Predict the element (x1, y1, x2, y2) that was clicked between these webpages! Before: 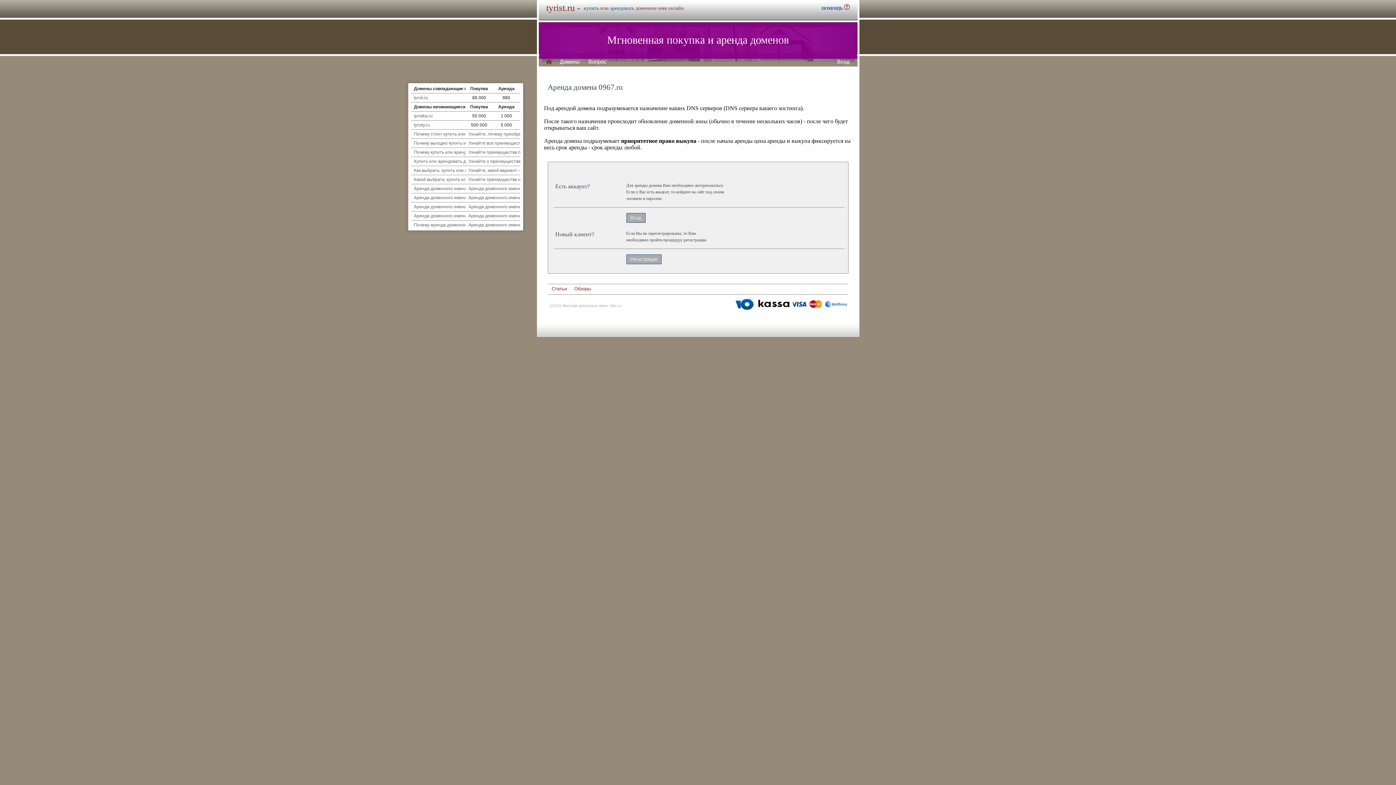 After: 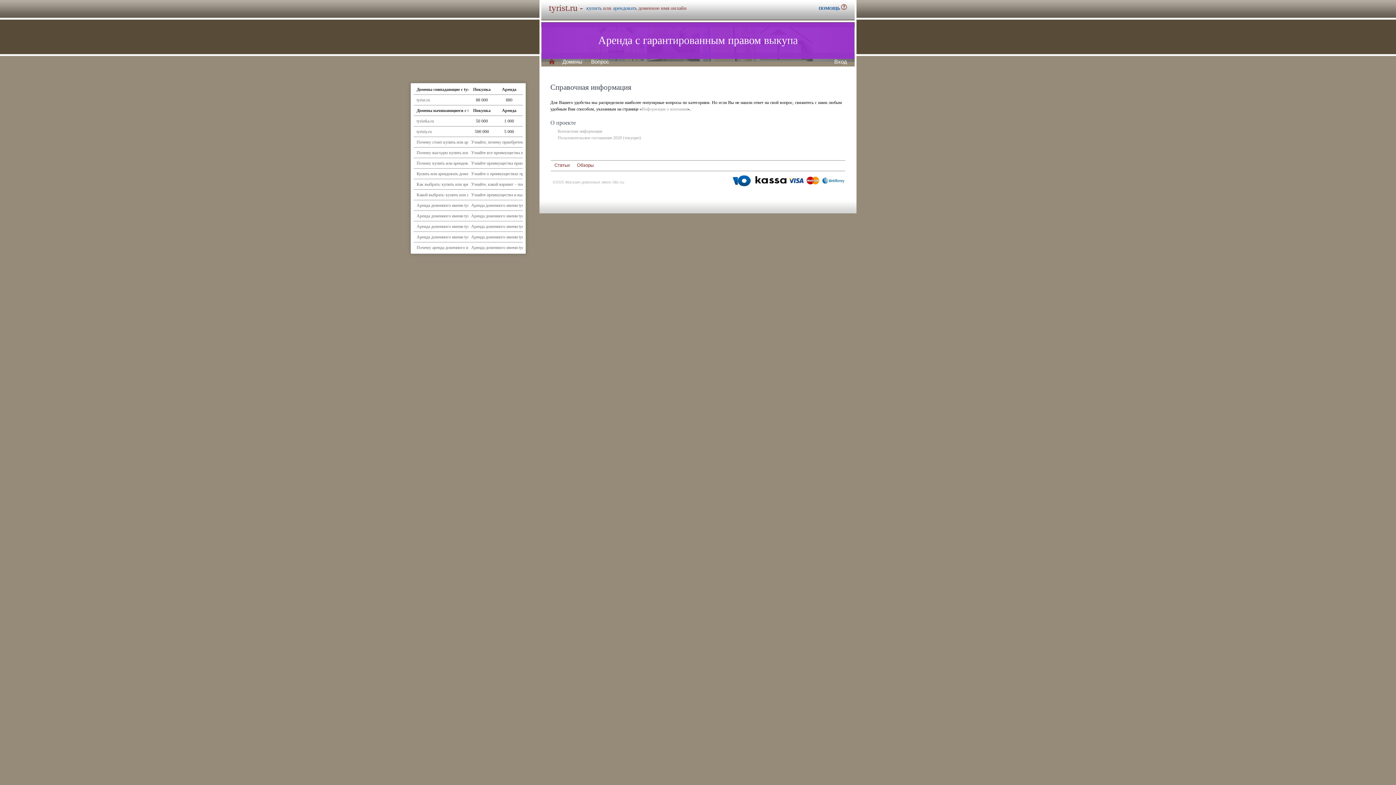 Action: label: ПОМОЩЬ  bbox: (821, 4, 850, 11)